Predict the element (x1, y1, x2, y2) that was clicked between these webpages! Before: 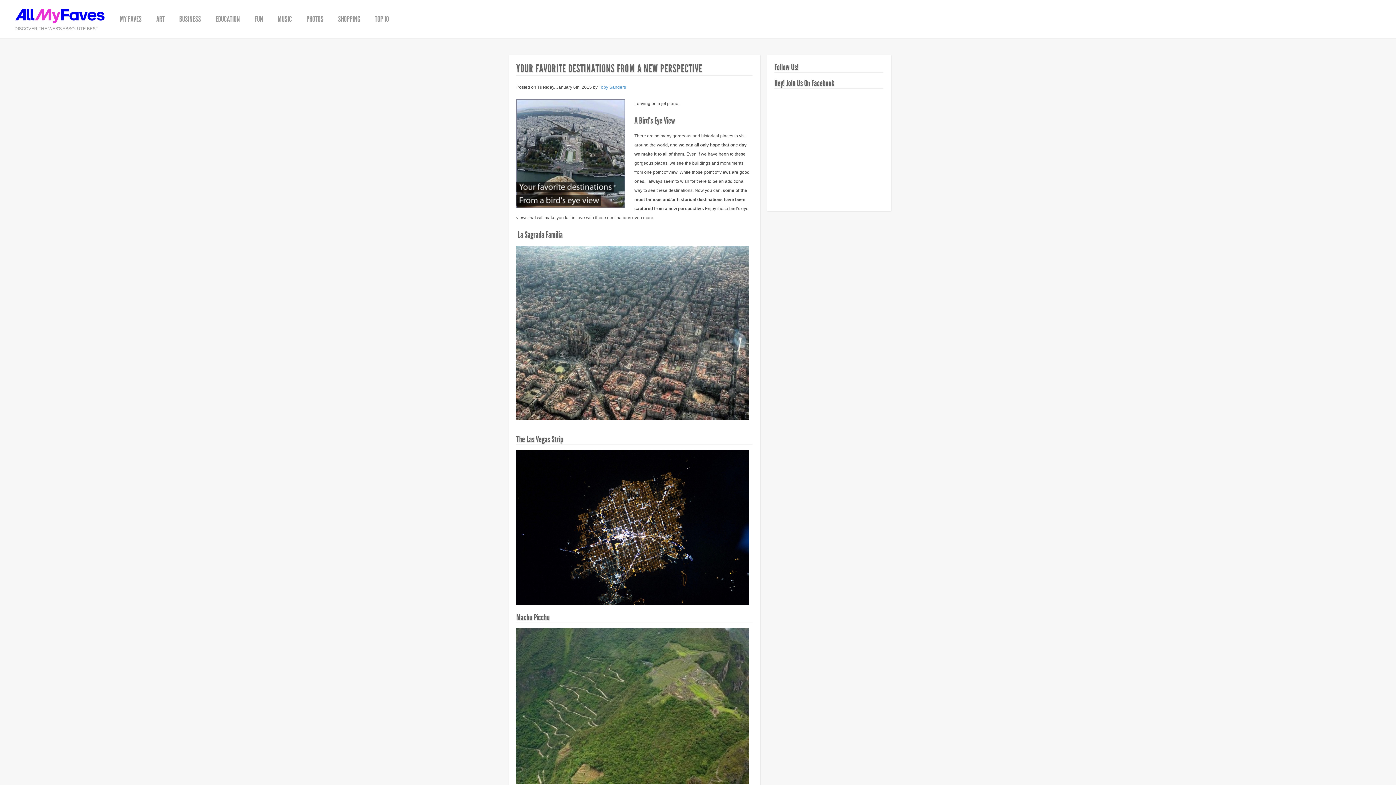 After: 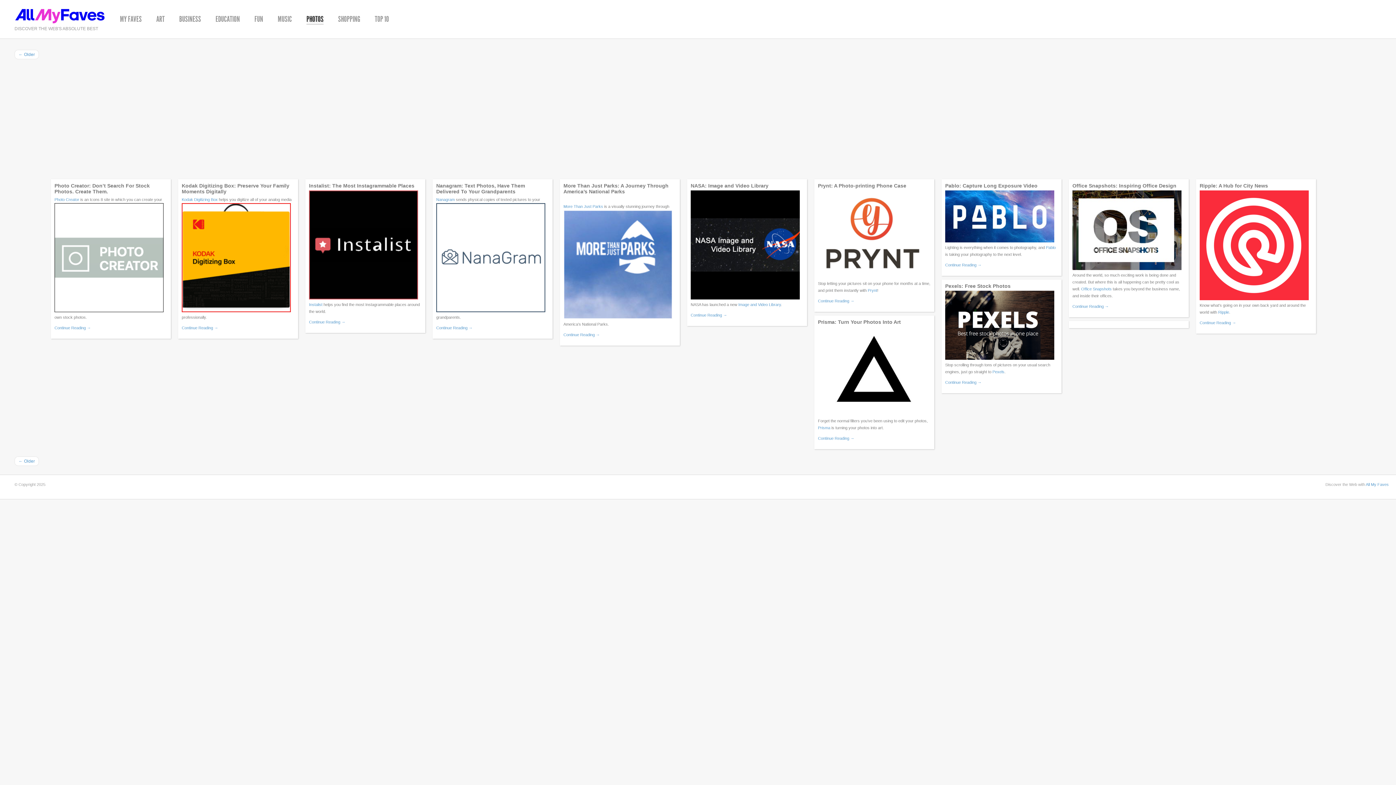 Action: bbox: (306, 14, 323, 24) label: PHOTOS